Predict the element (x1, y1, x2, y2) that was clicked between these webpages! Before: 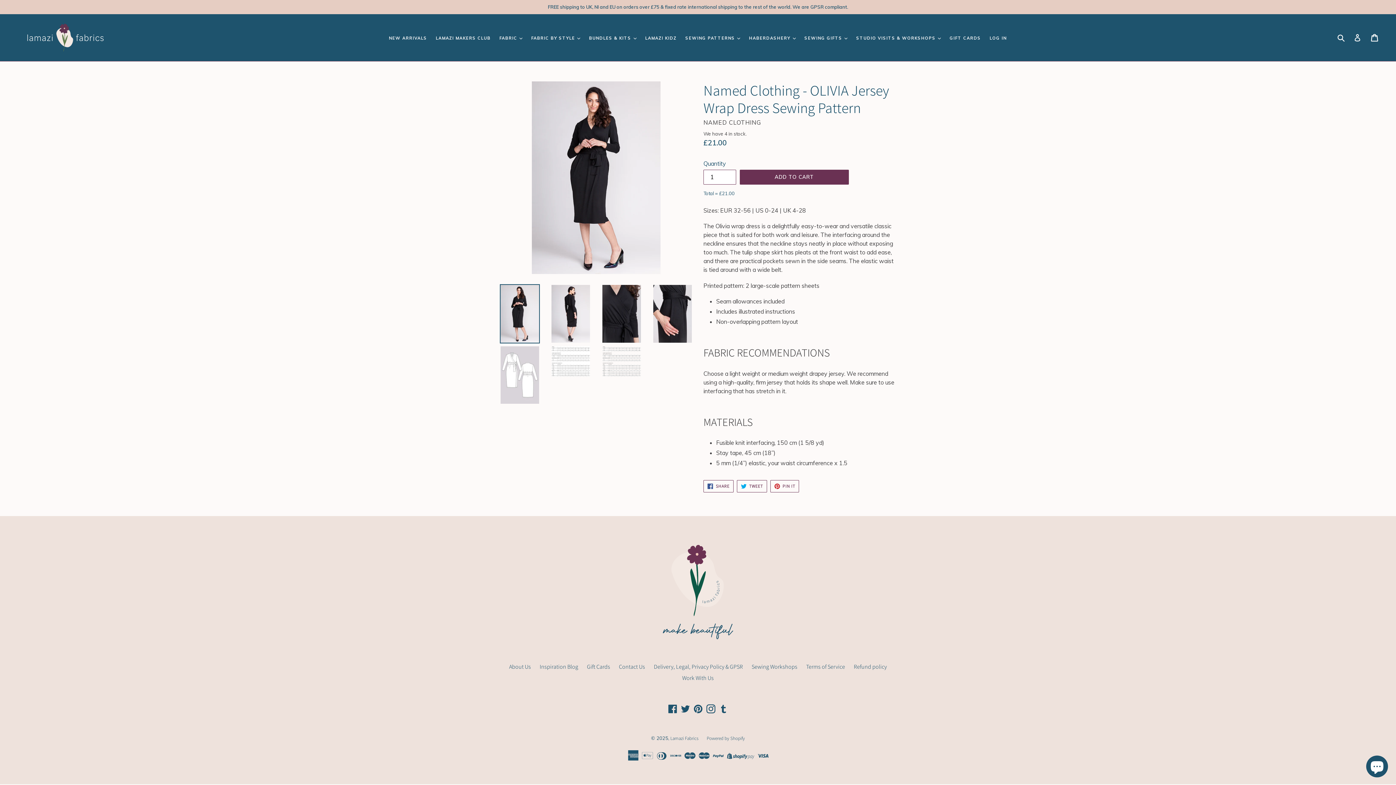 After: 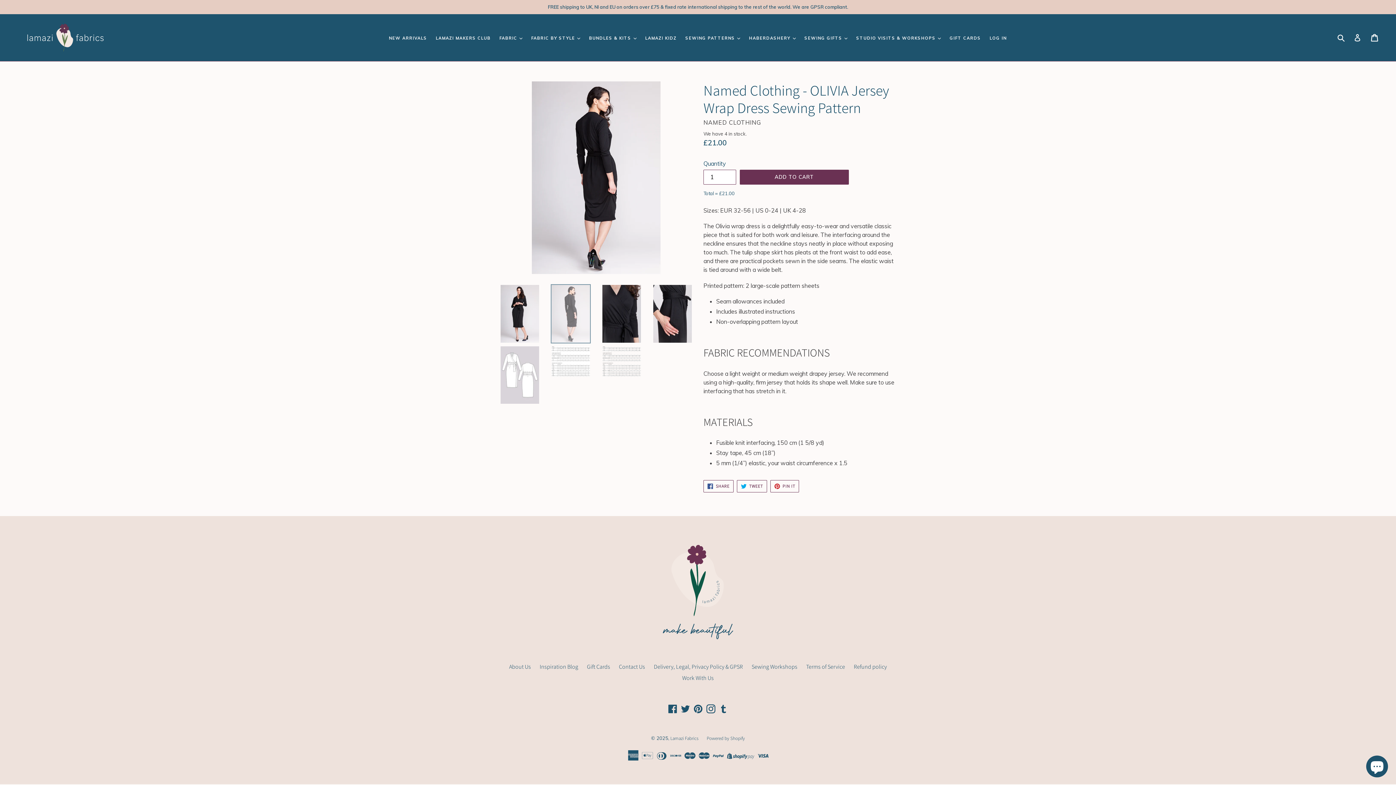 Action: bbox: (550, 284, 590, 343)